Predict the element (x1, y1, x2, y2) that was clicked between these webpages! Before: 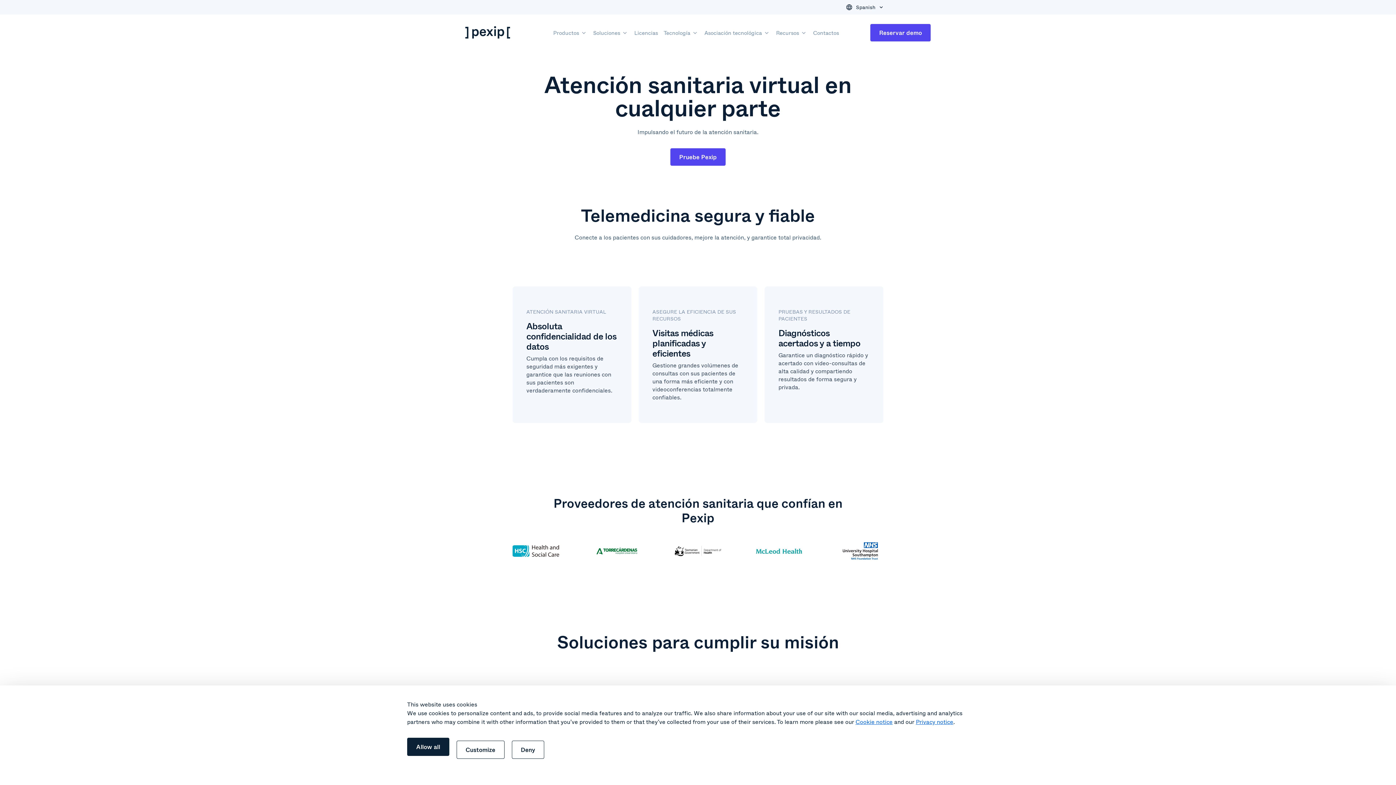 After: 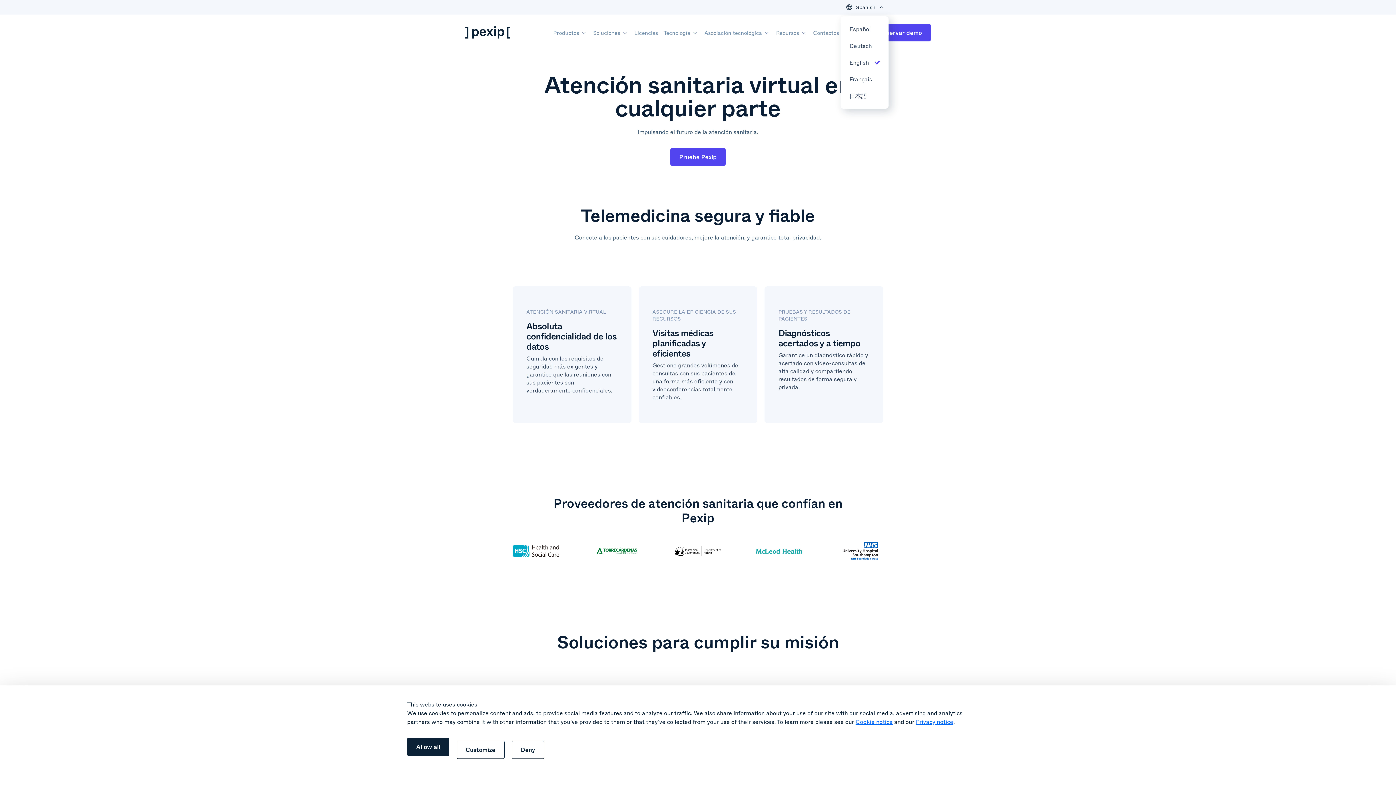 Action: bbox: (846, 4, 883, 10) label: Spanish